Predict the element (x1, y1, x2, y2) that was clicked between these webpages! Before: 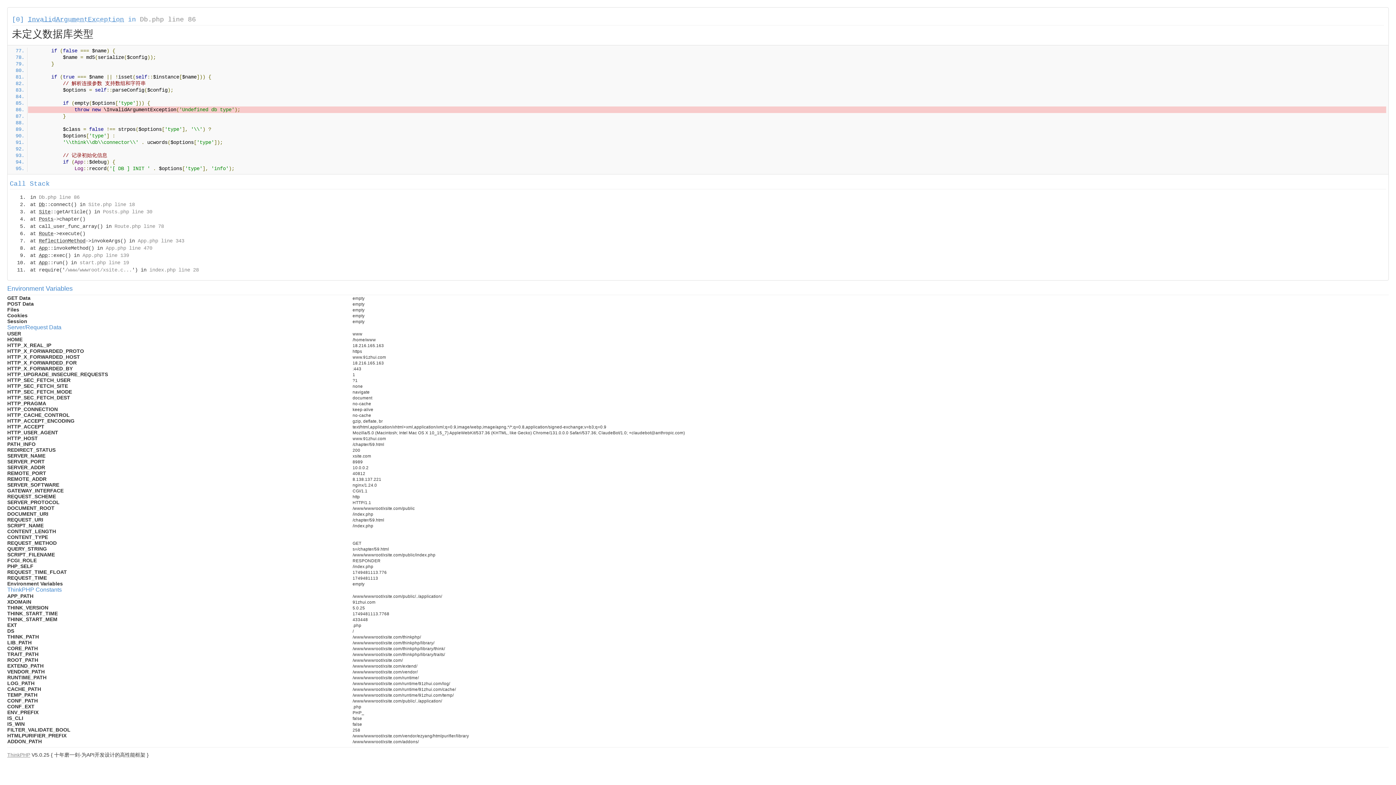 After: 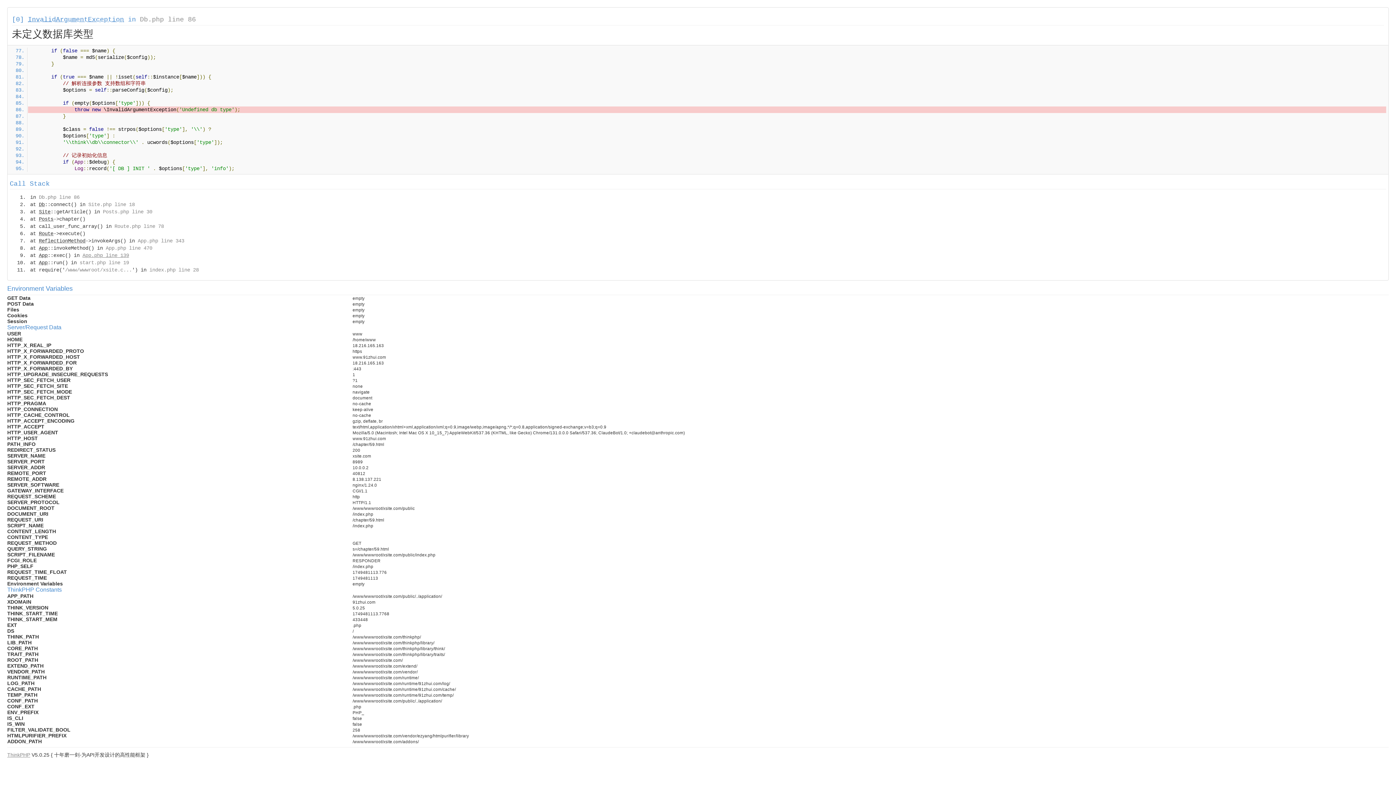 Action: label: App.php line 139 bbox: (82, 252, 129, 258)